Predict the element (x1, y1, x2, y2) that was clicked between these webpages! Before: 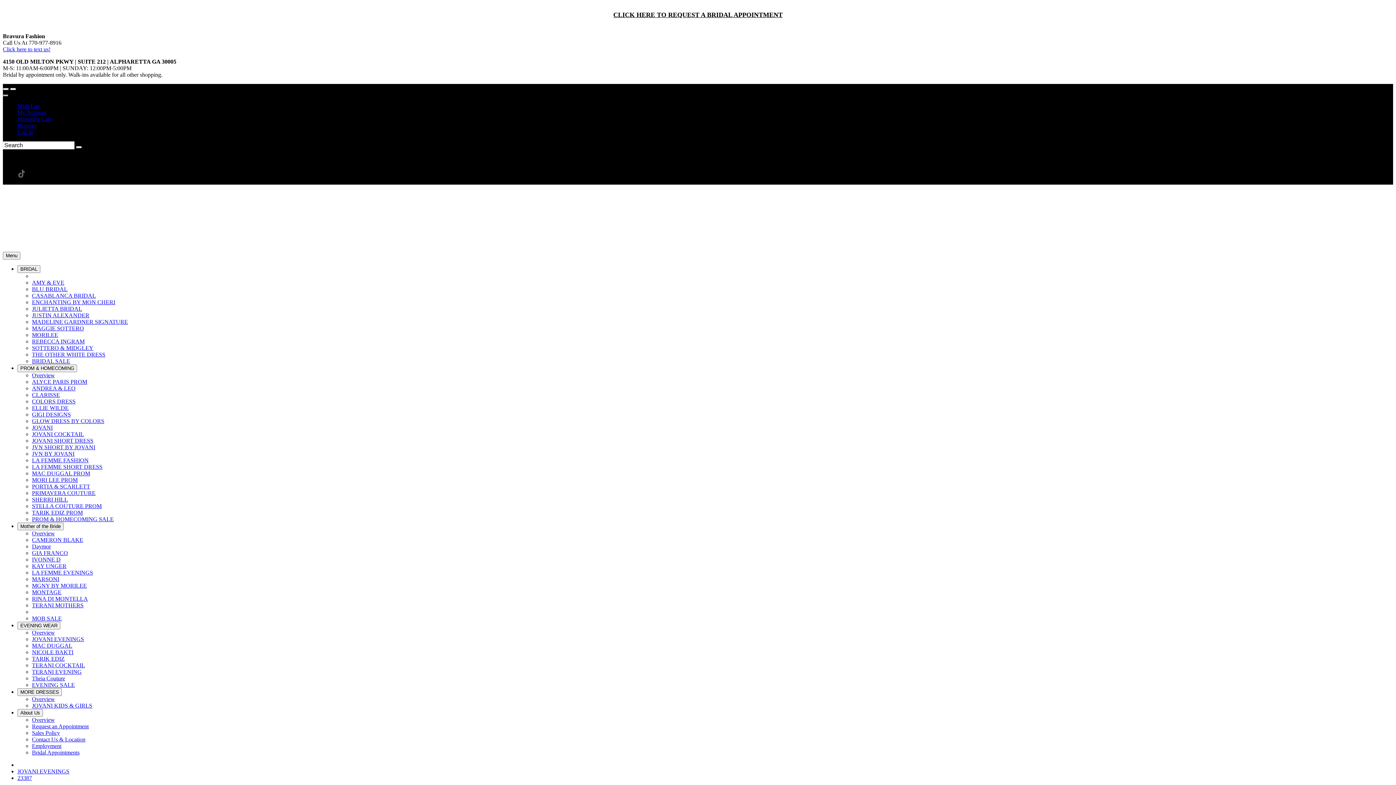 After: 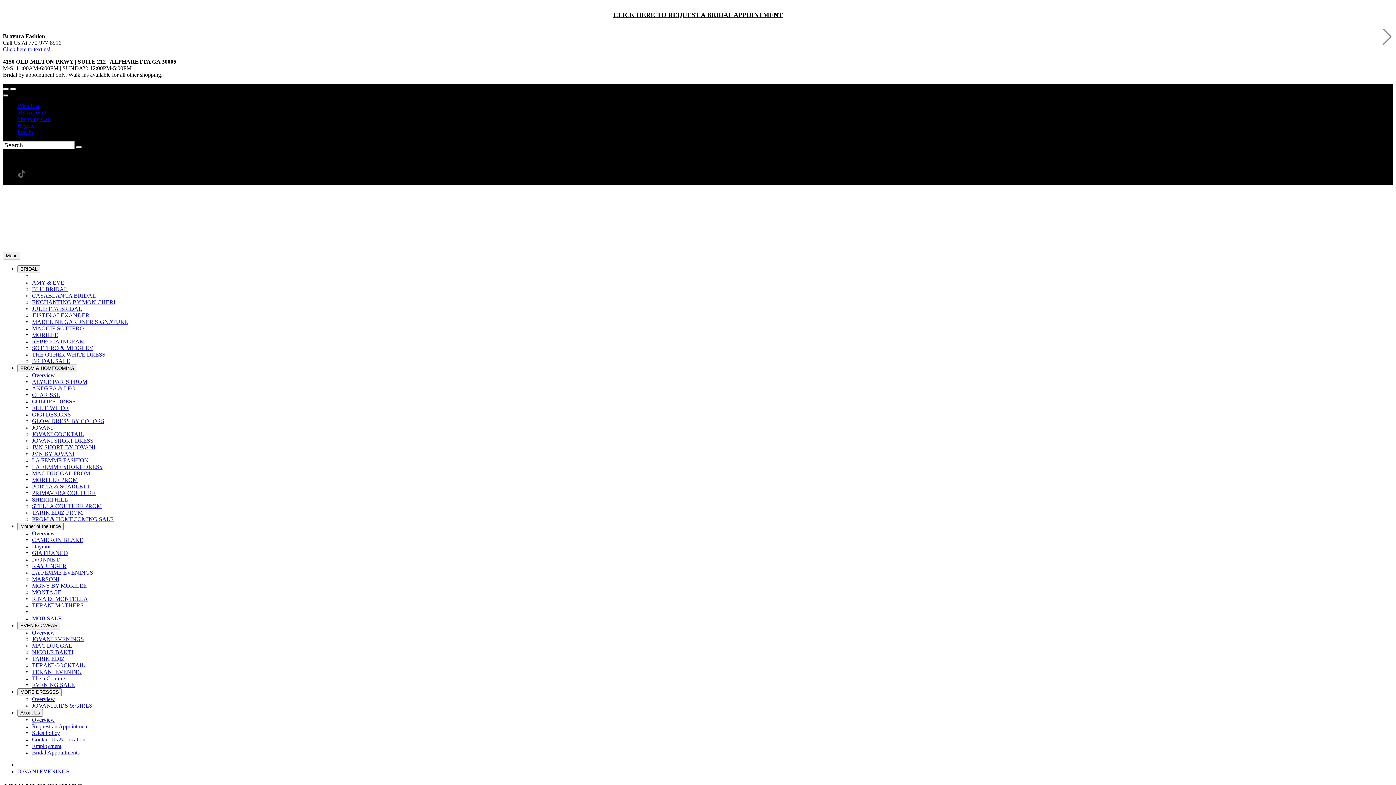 Action: bbox: (32, 629, 54, 636) label: Overview